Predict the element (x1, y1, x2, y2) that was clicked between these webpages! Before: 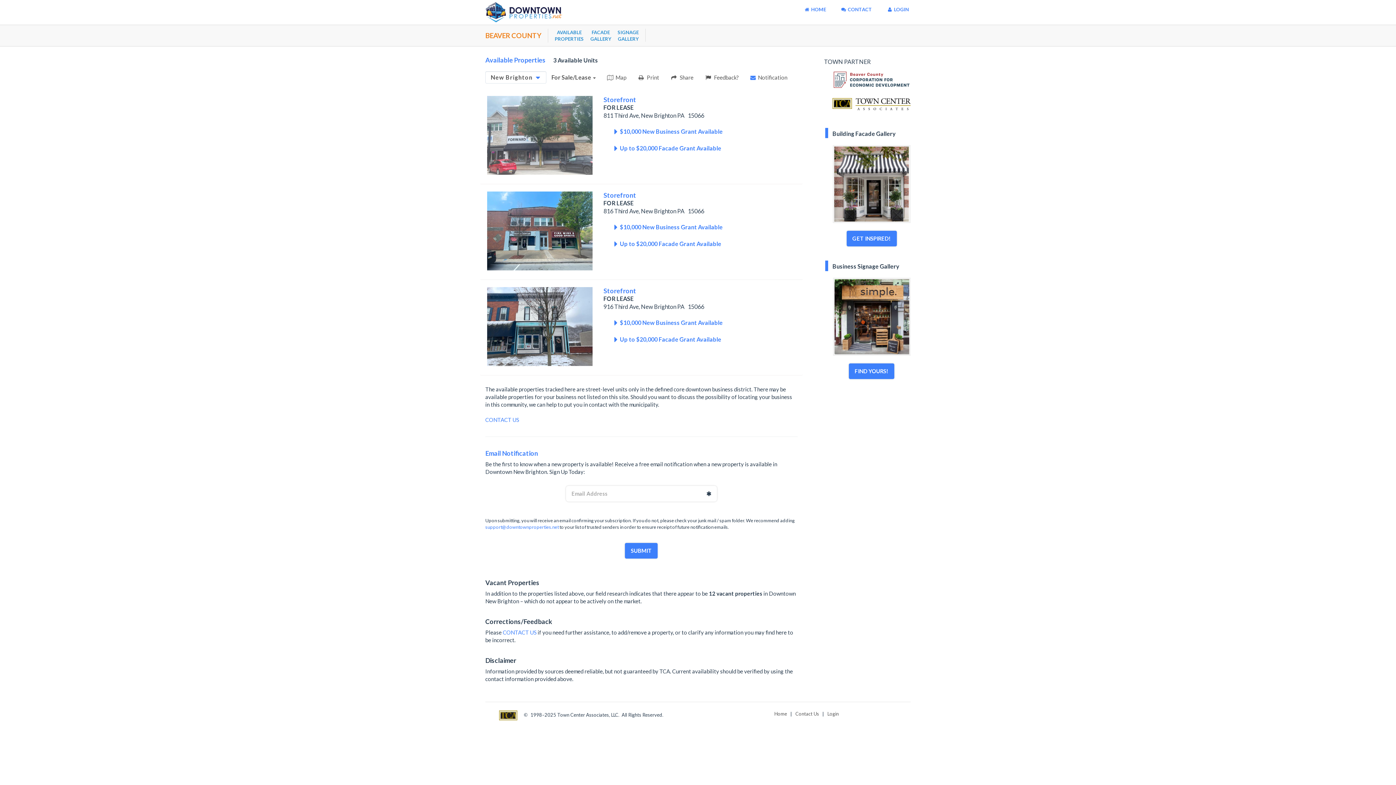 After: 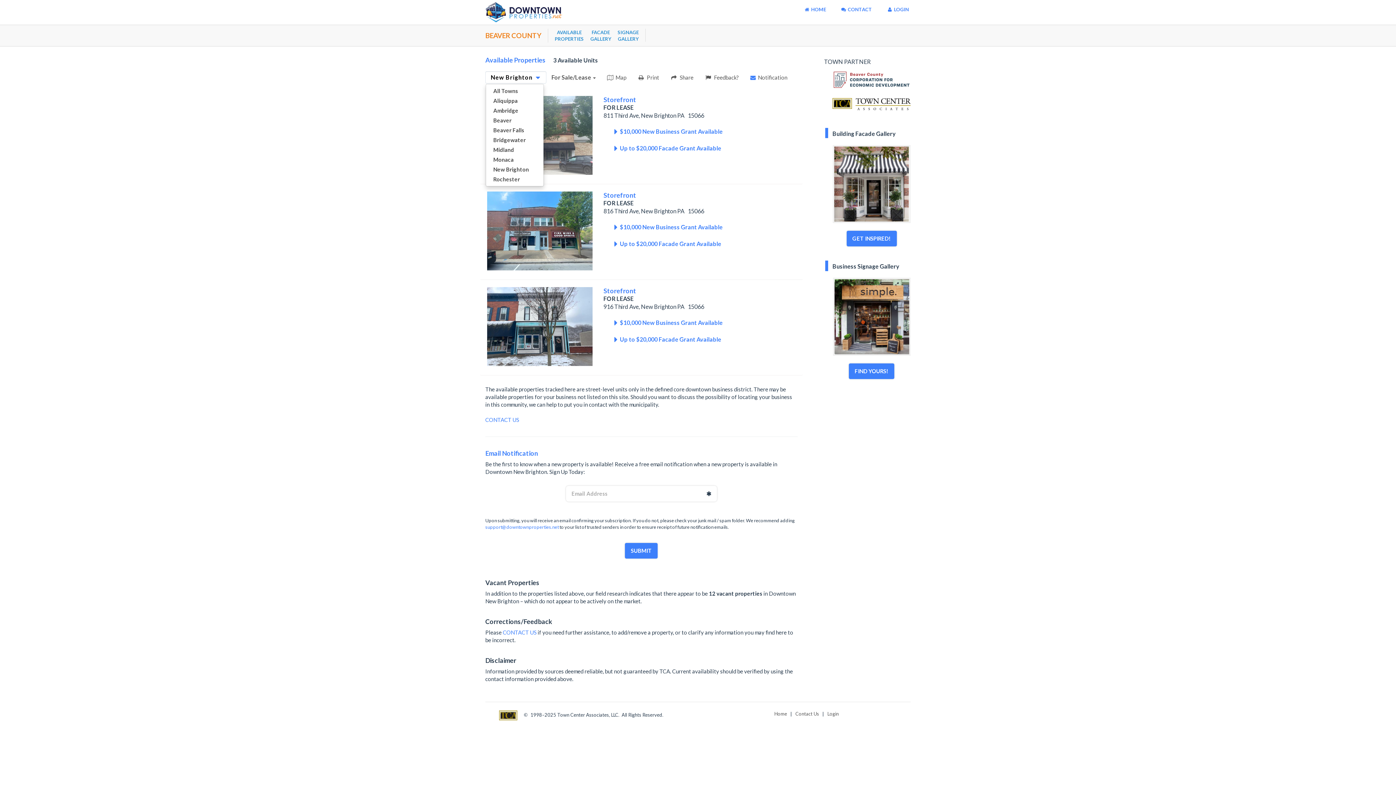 Action: label: New Brighton     bbox: (485, 74, 546, 80)